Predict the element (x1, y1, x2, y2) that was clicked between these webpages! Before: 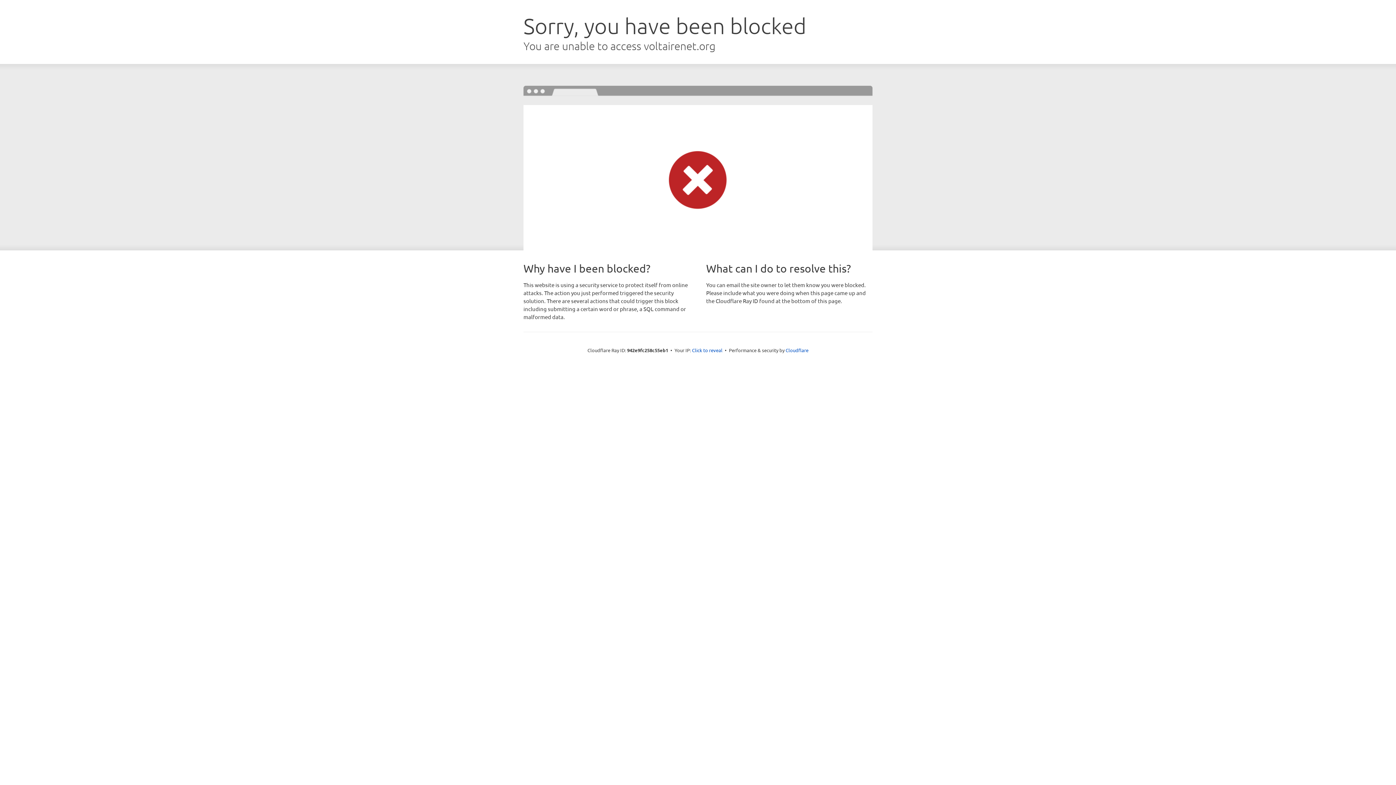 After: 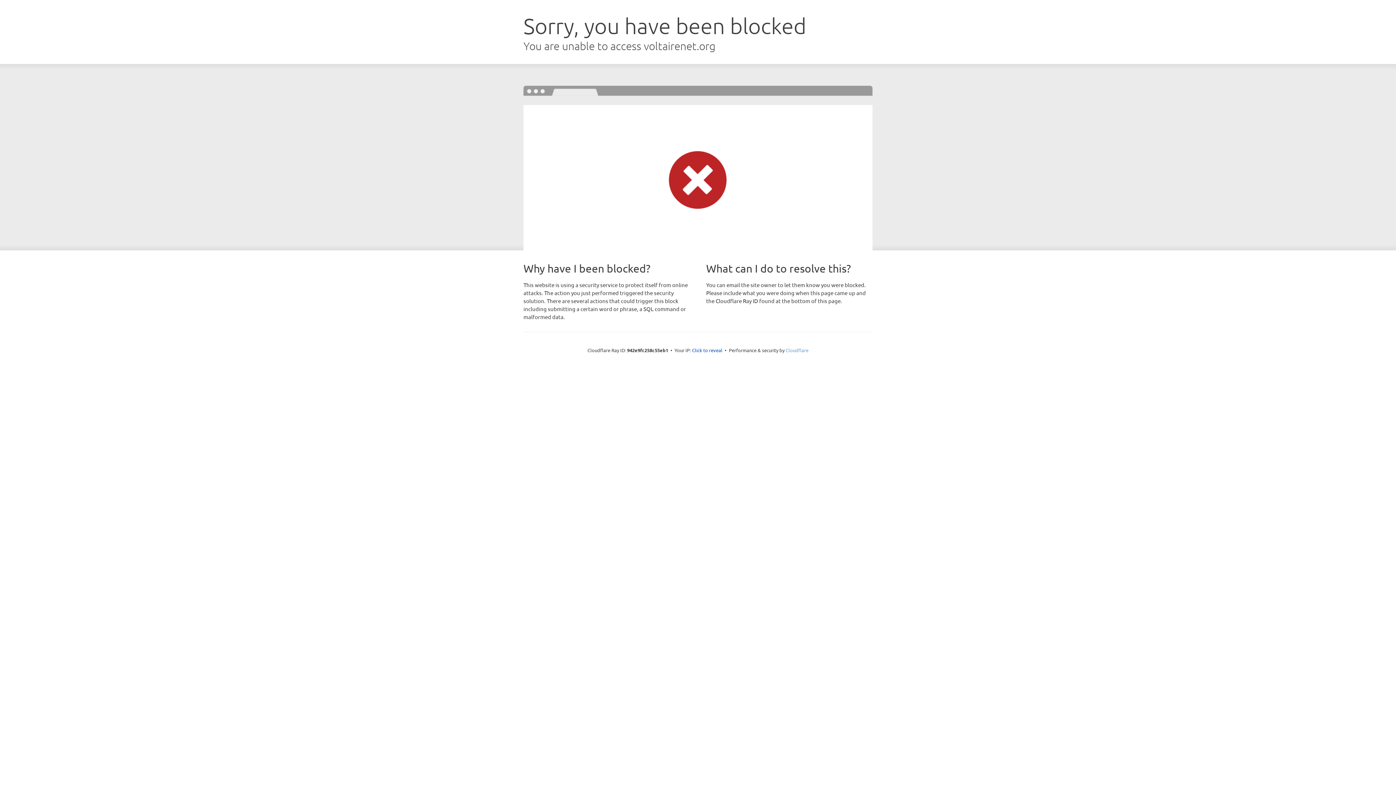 Action: label: Cloudflare bbox: (785, 347, 808, 353)